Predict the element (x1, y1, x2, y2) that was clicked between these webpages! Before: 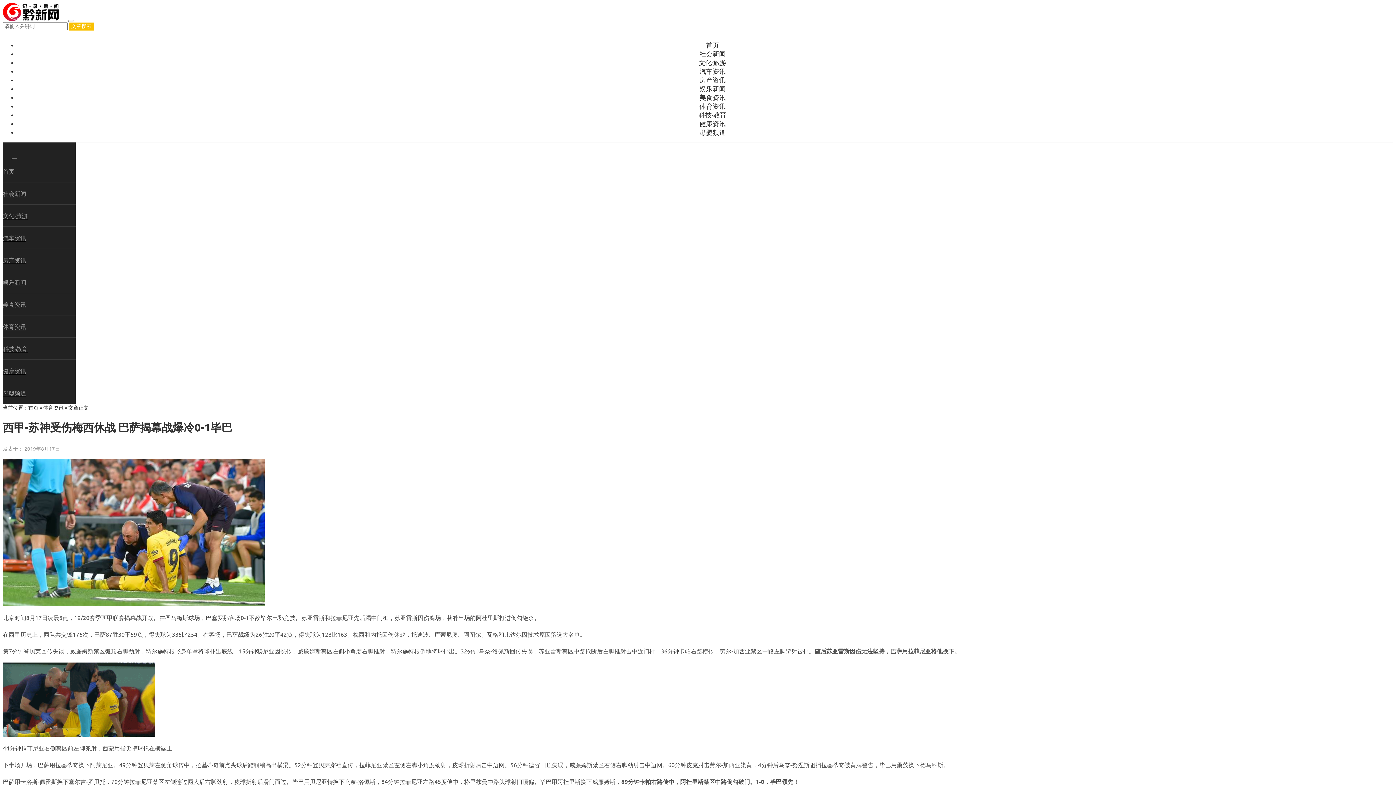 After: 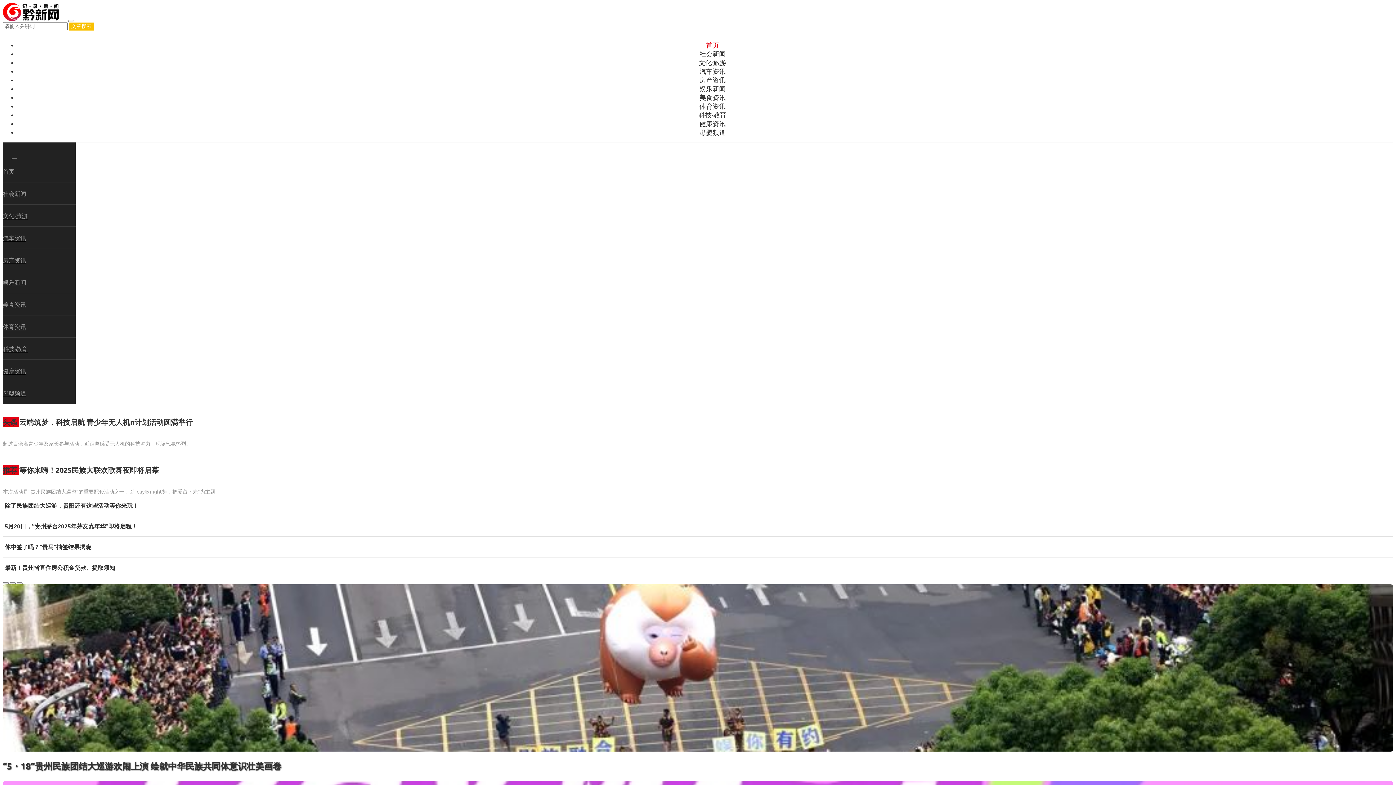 Action: label: 首页 bbox: (2, 167, 14, 175)